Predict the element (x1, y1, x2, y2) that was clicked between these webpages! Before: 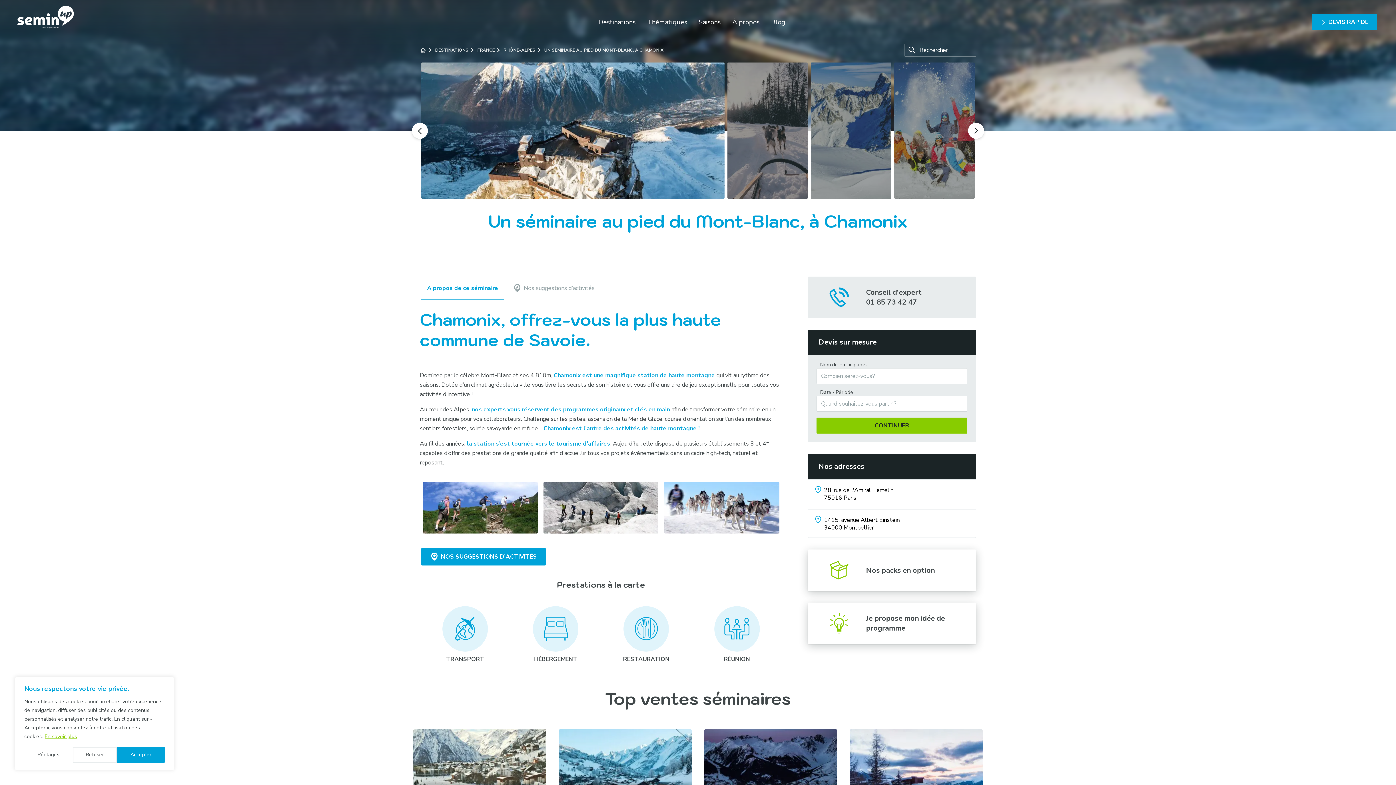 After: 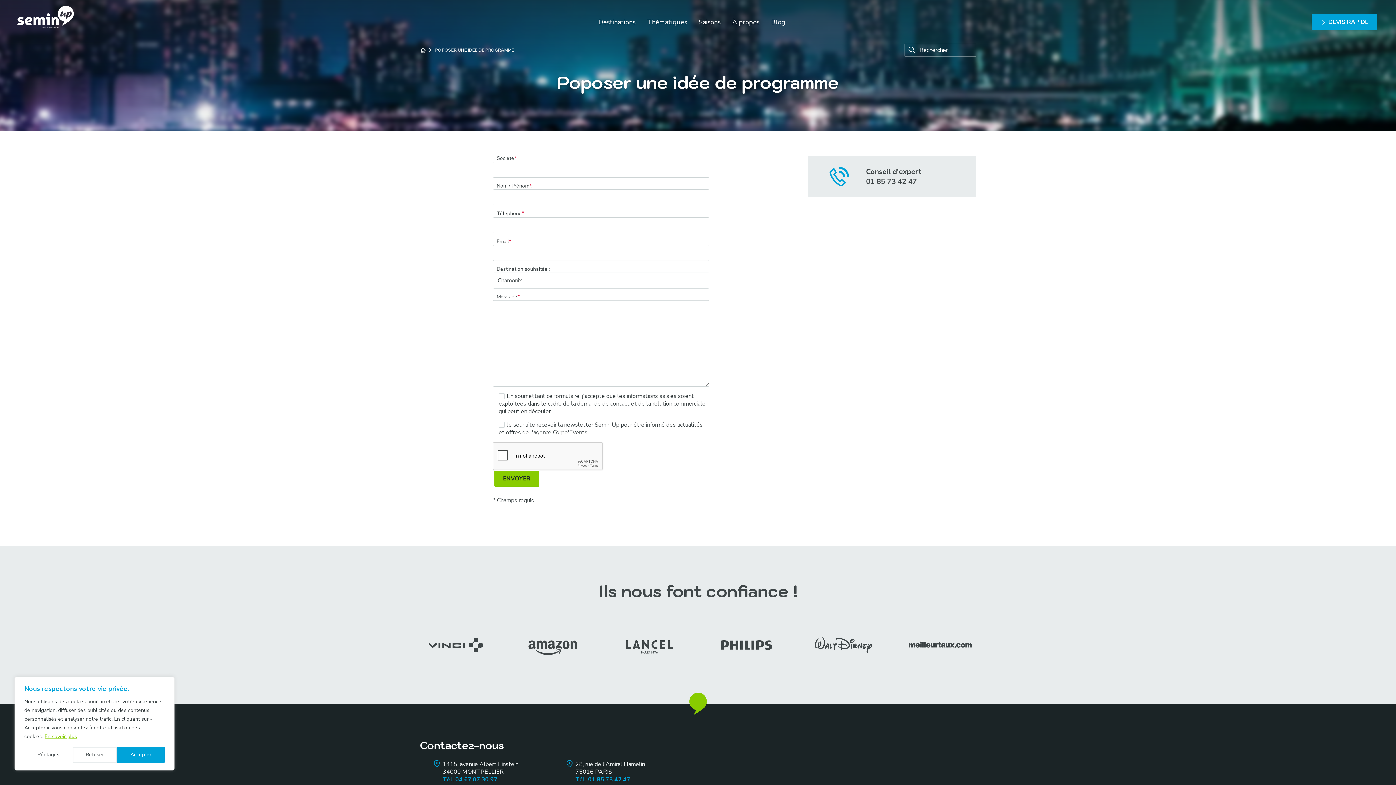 Action: label: Je propose mon idée de programme bbox: (807, 603, 976, 644)